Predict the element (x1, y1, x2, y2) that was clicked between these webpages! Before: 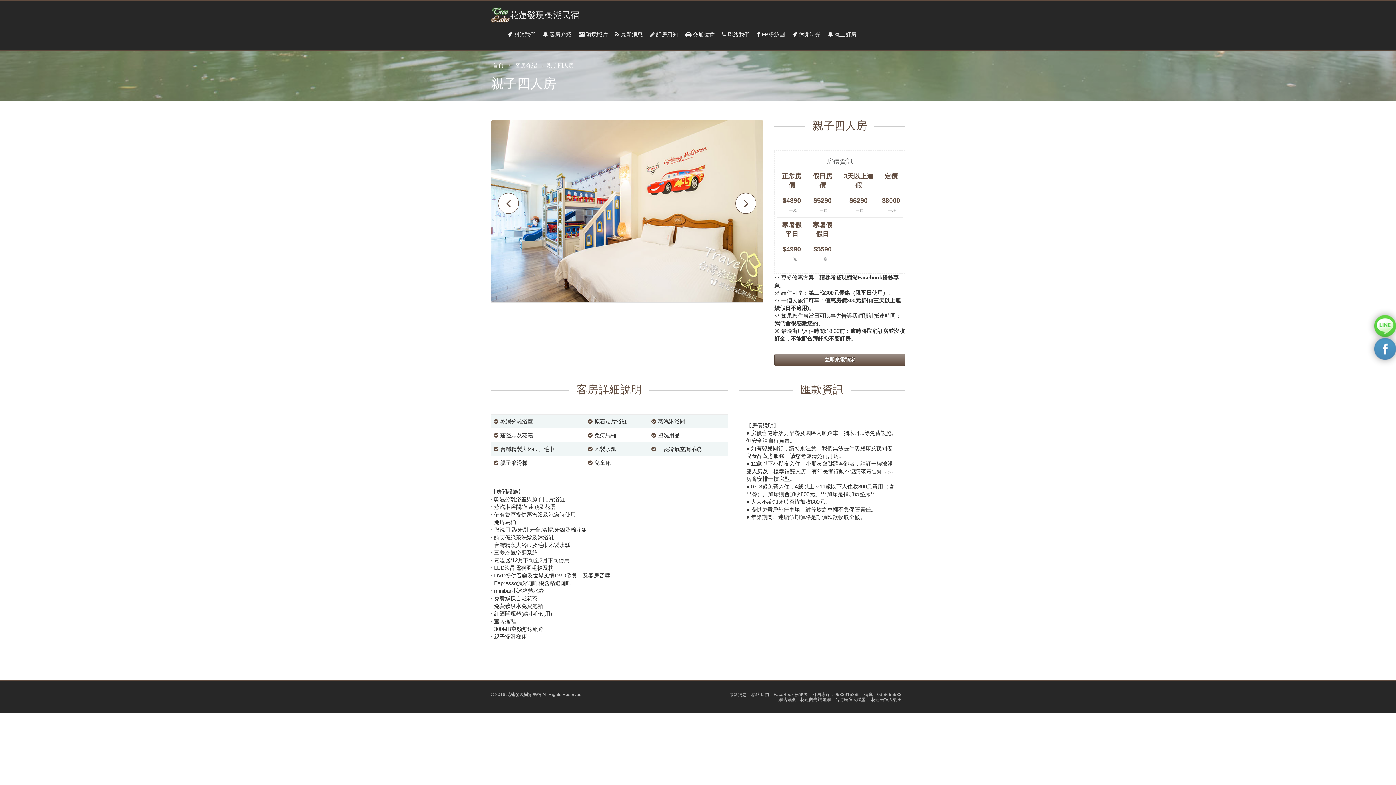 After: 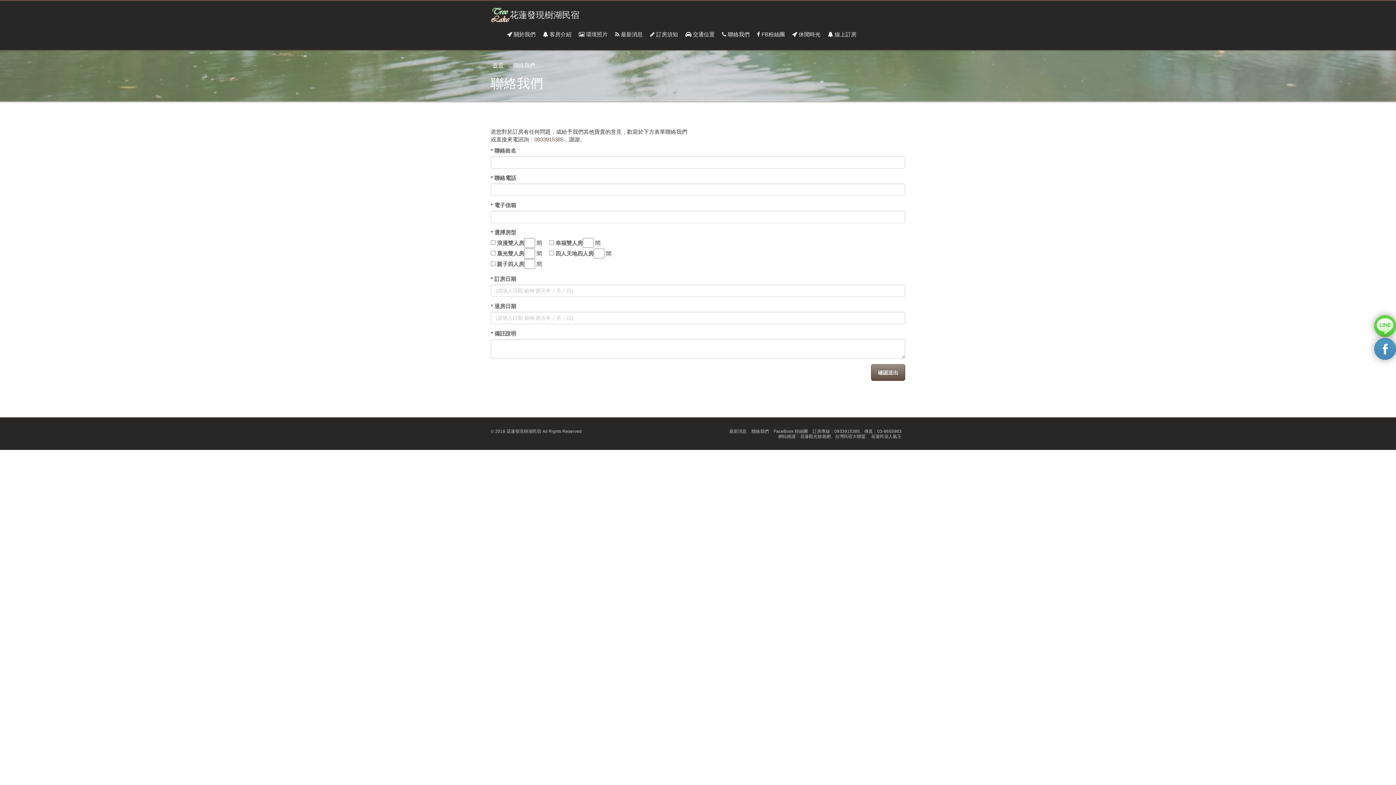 Action: label: 聯絡我們 bbox: (751, 692, 769, 697)